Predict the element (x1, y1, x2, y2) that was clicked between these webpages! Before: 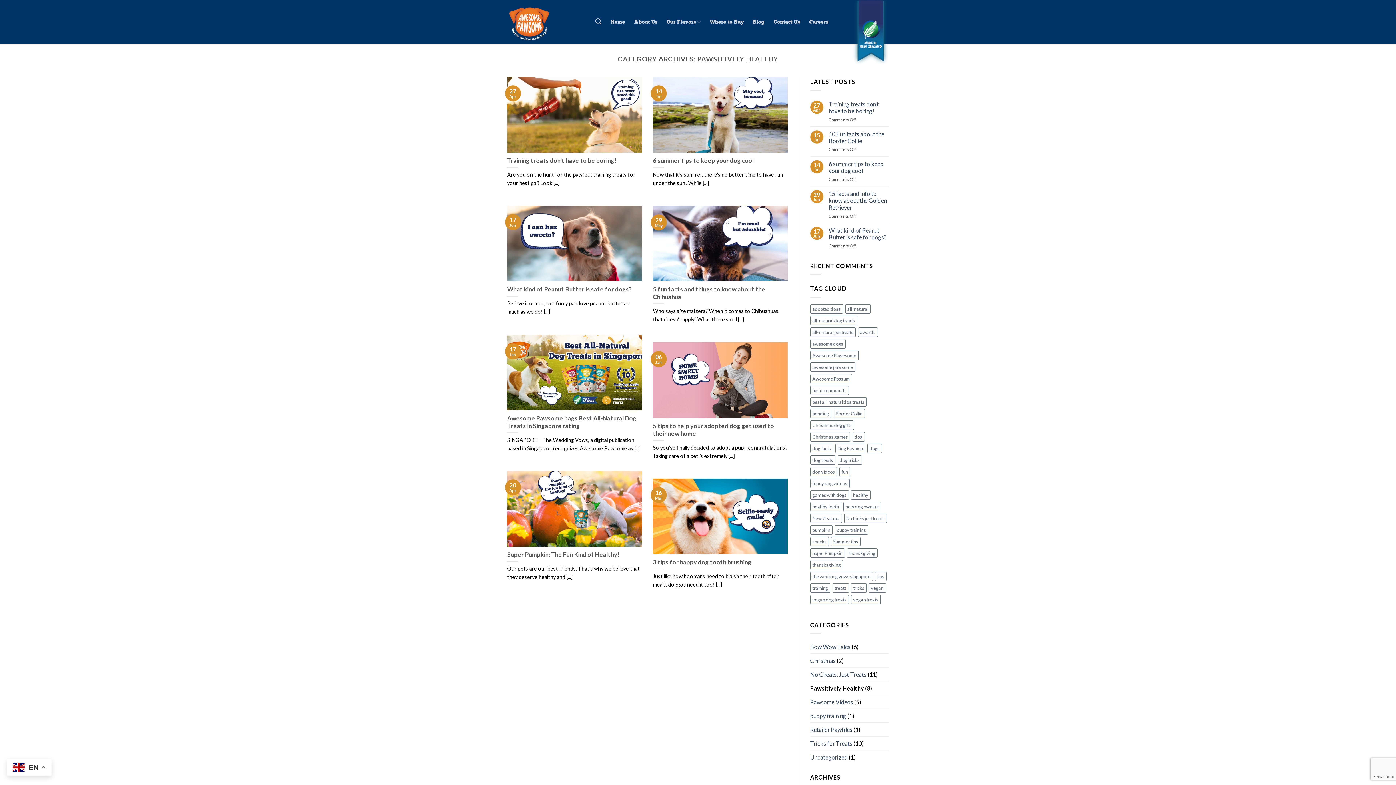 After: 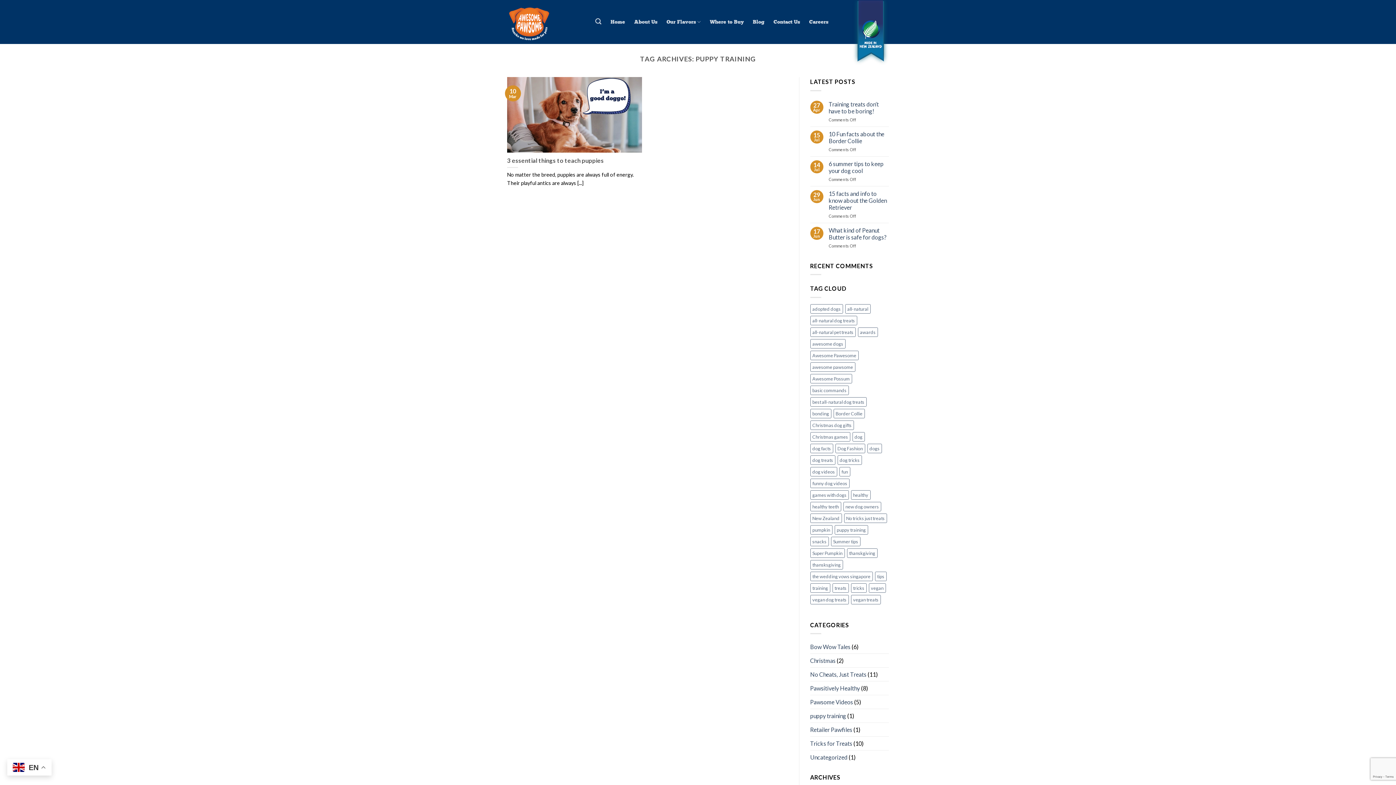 Action: label: puppy training (1 item) bbox: (834, 525, 868, 534)